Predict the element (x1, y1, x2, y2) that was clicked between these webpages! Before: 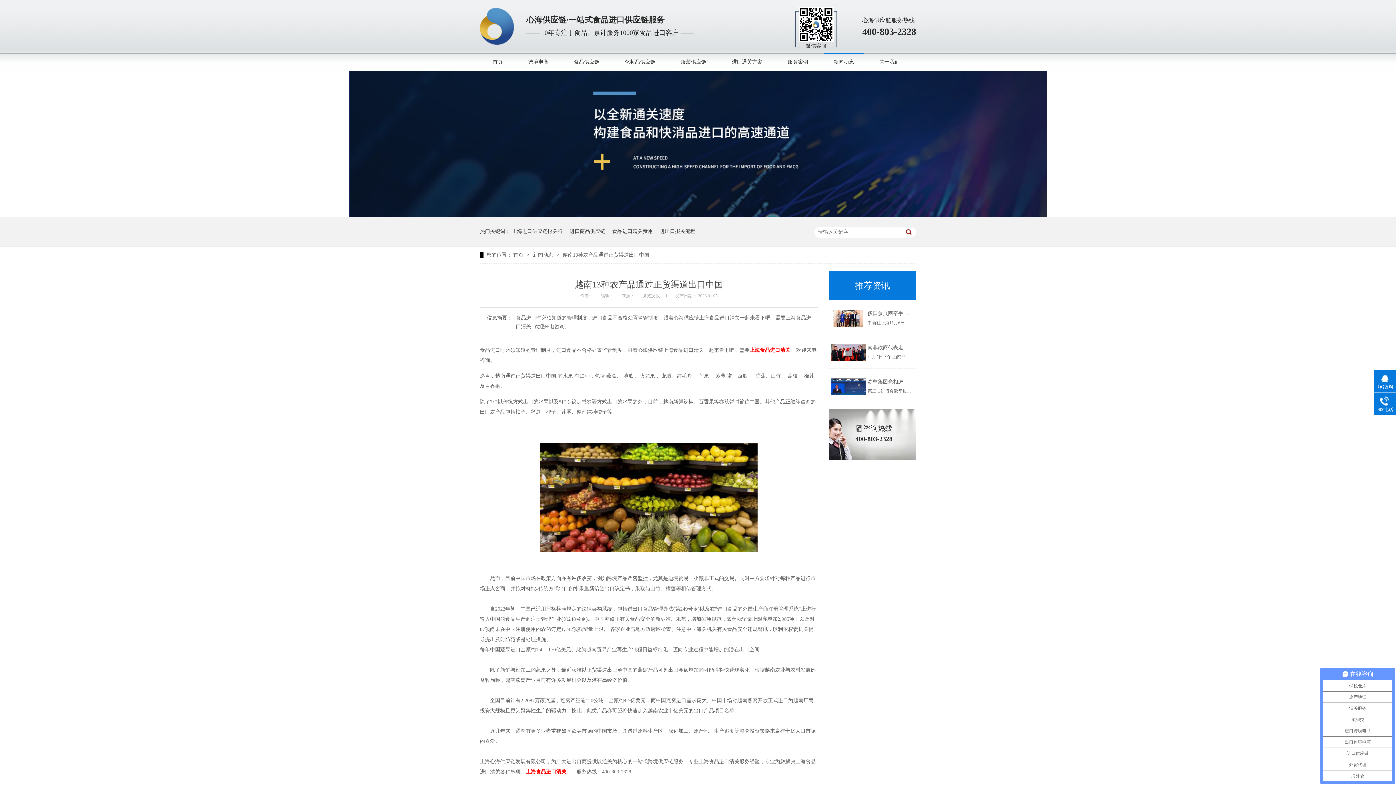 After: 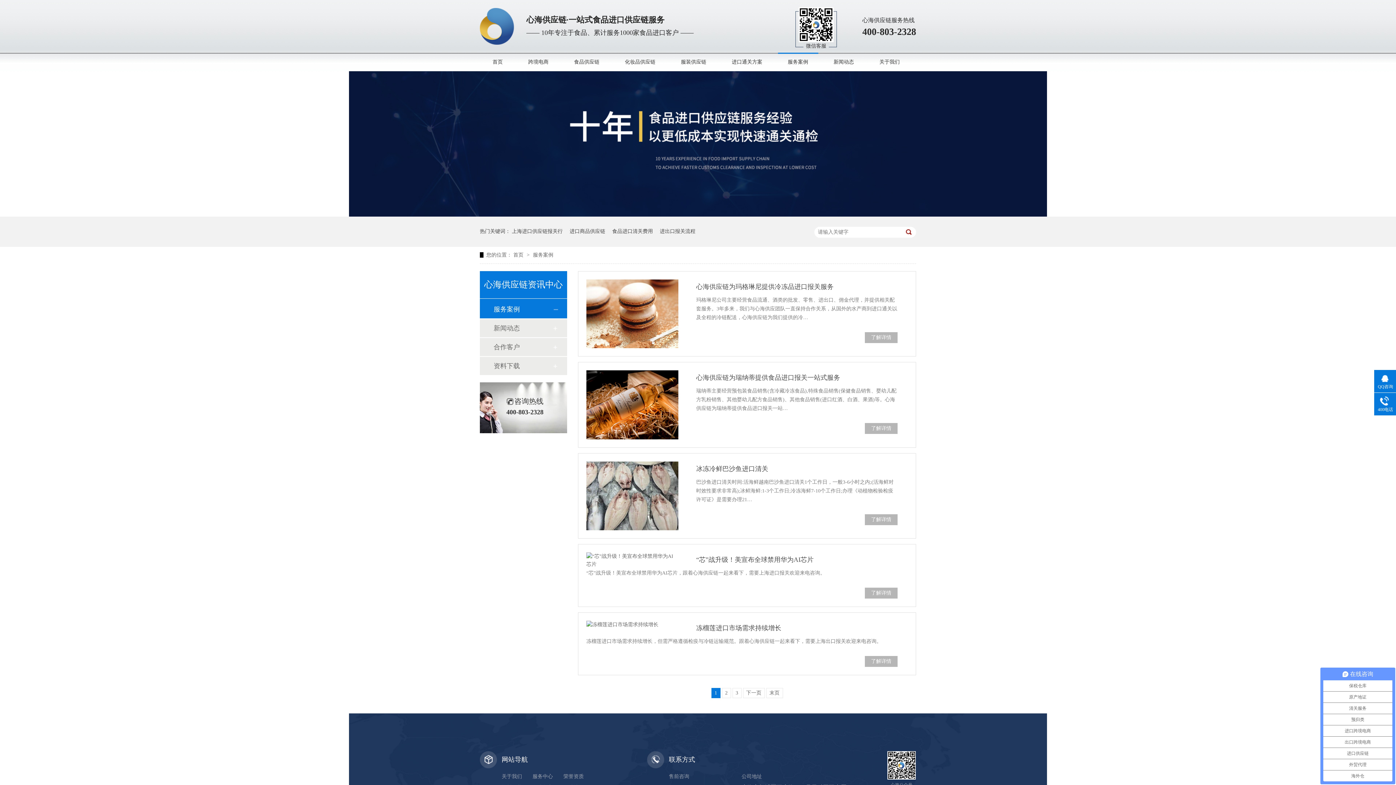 Action: label: 服务案例 bbox: (775, 52, 821, 71)